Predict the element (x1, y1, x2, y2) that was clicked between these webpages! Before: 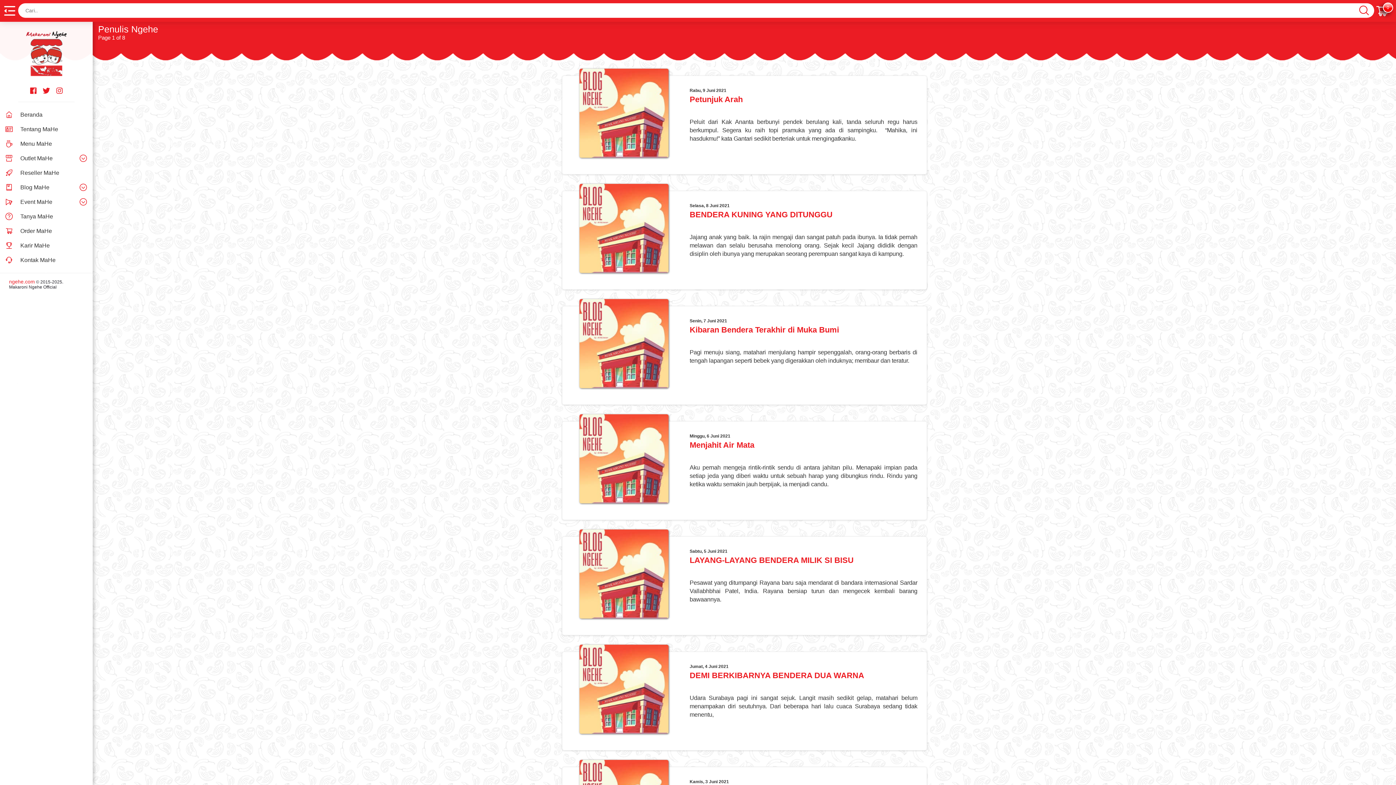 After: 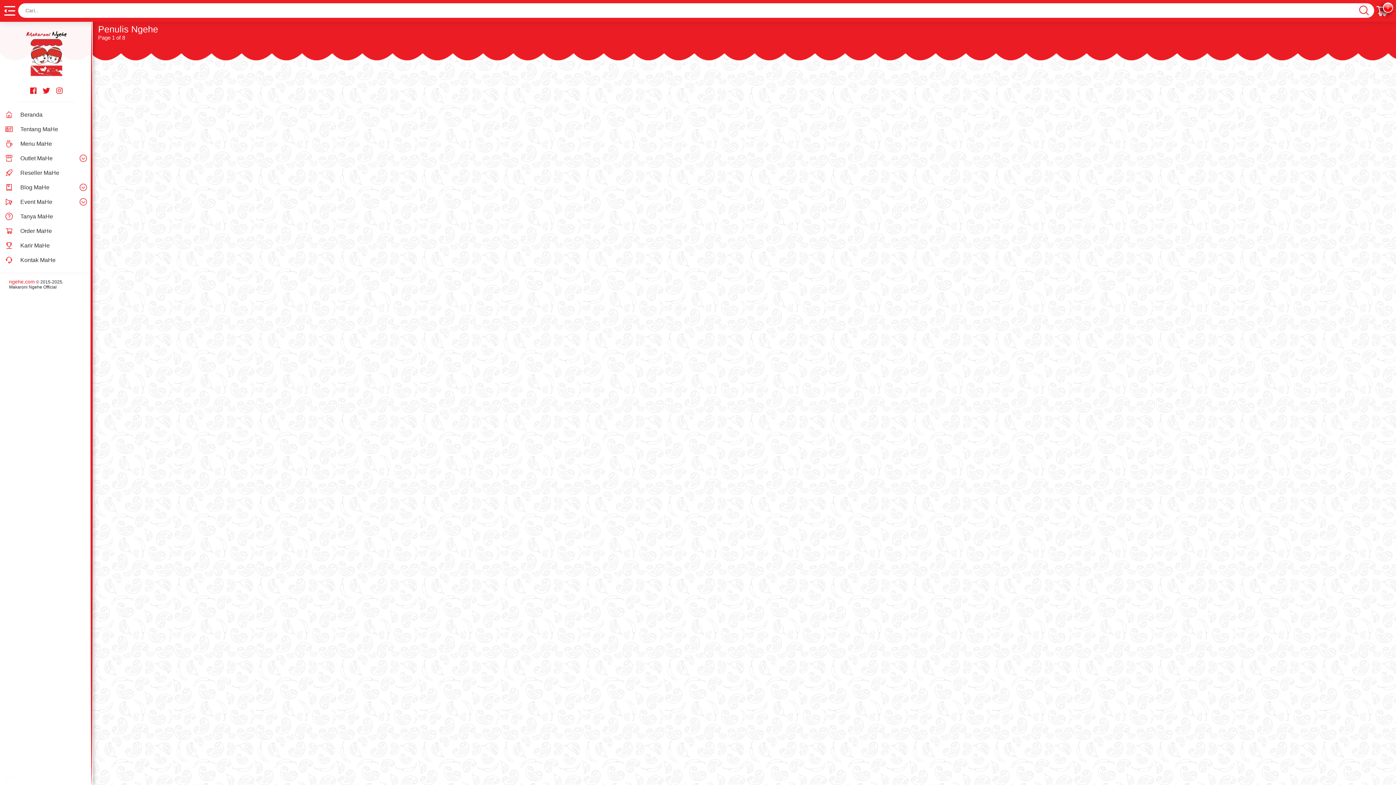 Action: bbox: (0, 165, 89, 180) label: 	Reseller MaHe